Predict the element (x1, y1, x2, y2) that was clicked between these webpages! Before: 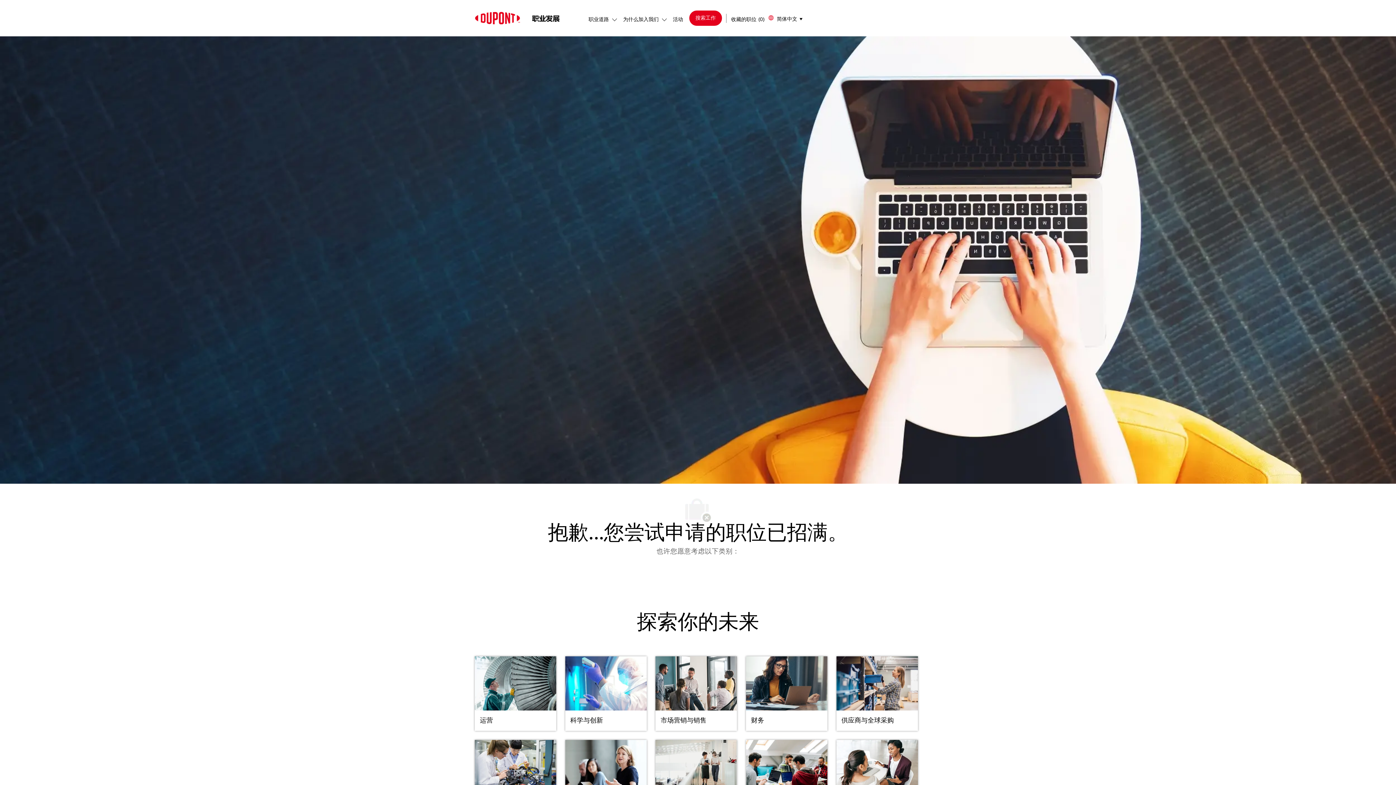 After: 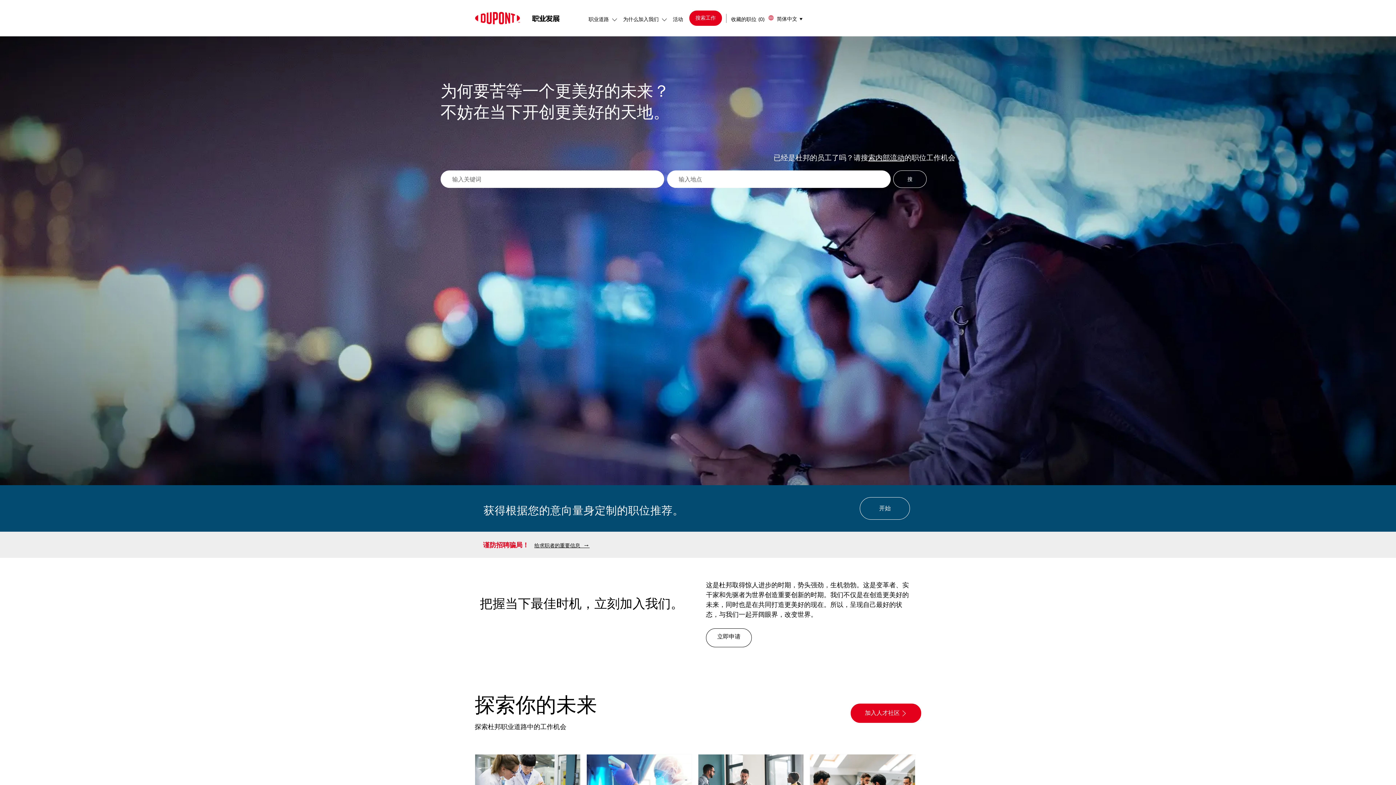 Action: label: career-logo bbox: (522, 0, 567, 36)